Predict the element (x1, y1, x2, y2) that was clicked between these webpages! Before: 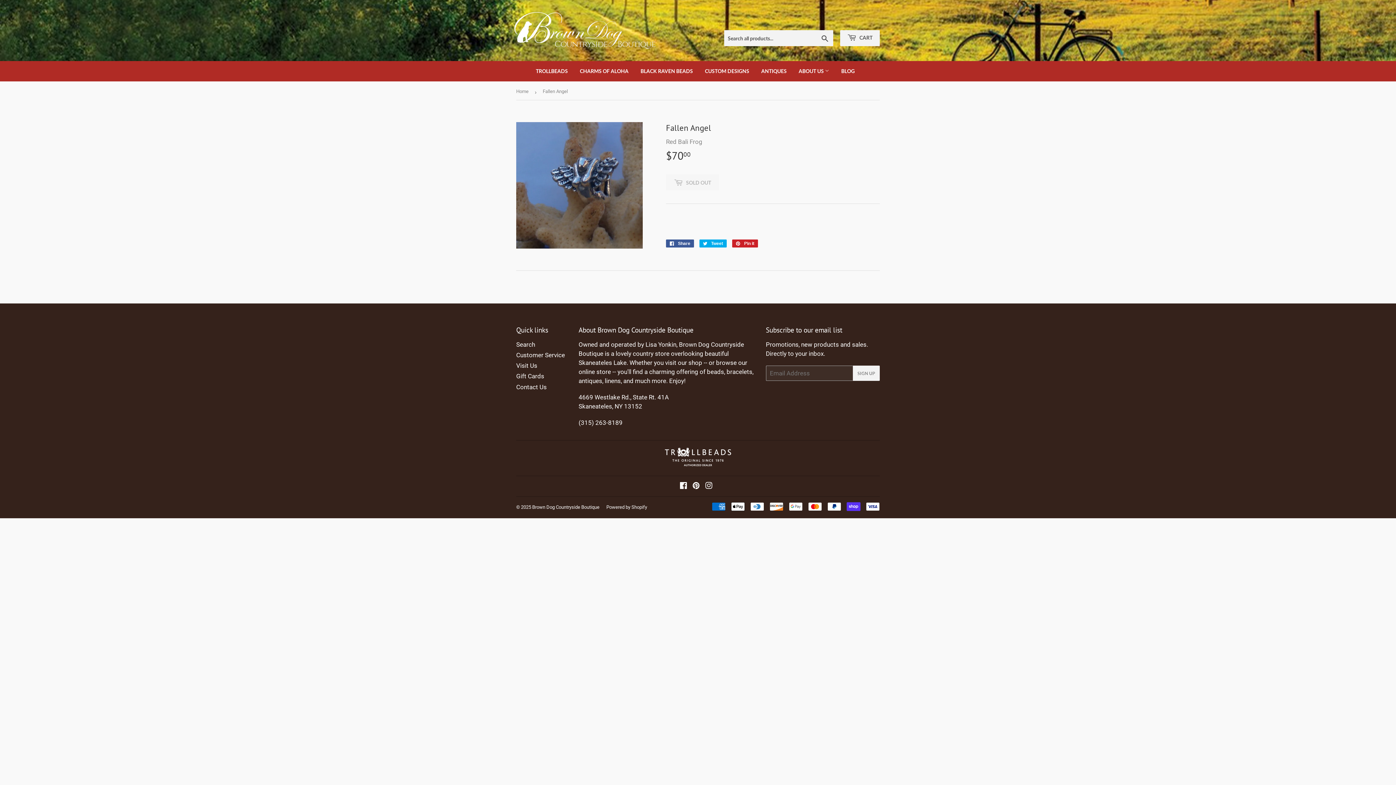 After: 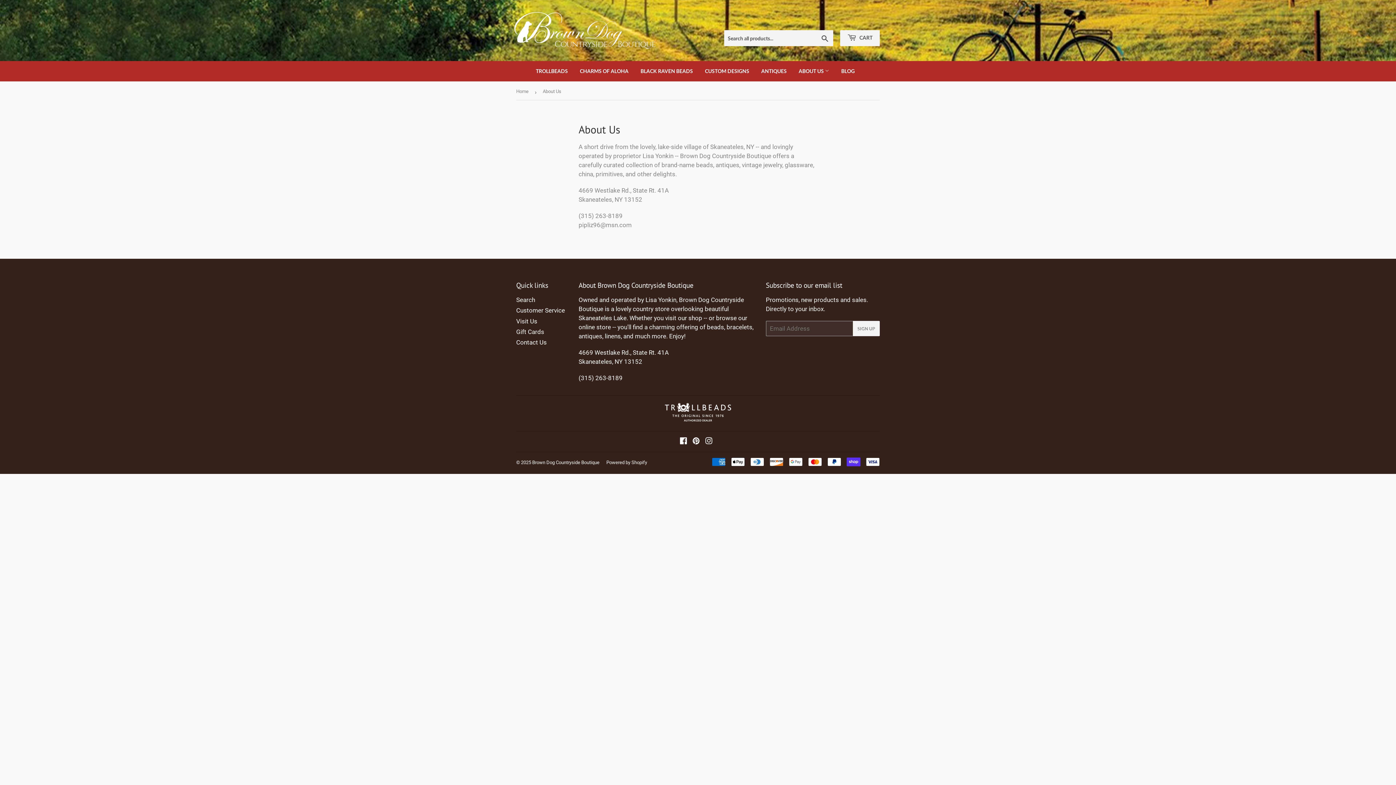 Action: label: Contact Us bbox: (516, 383, 546, 390)